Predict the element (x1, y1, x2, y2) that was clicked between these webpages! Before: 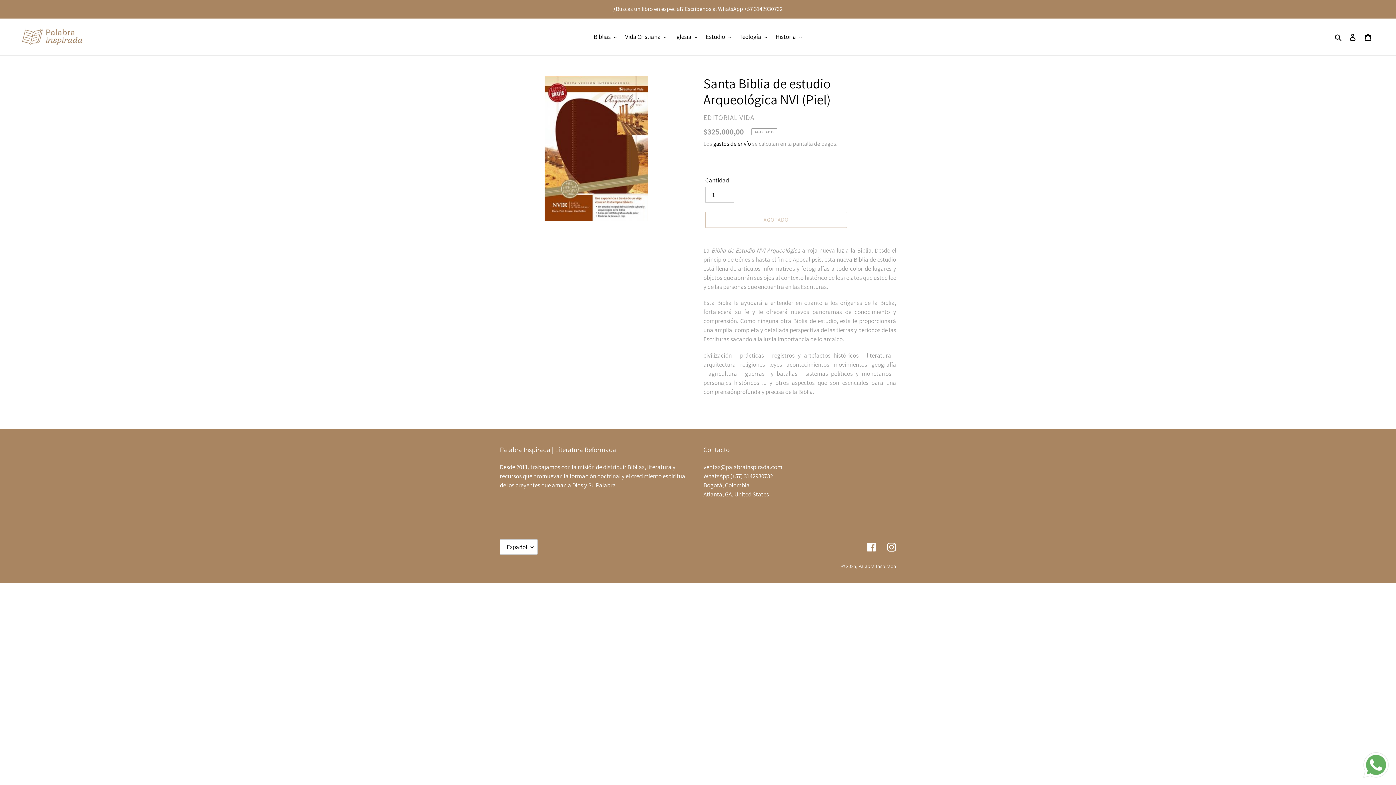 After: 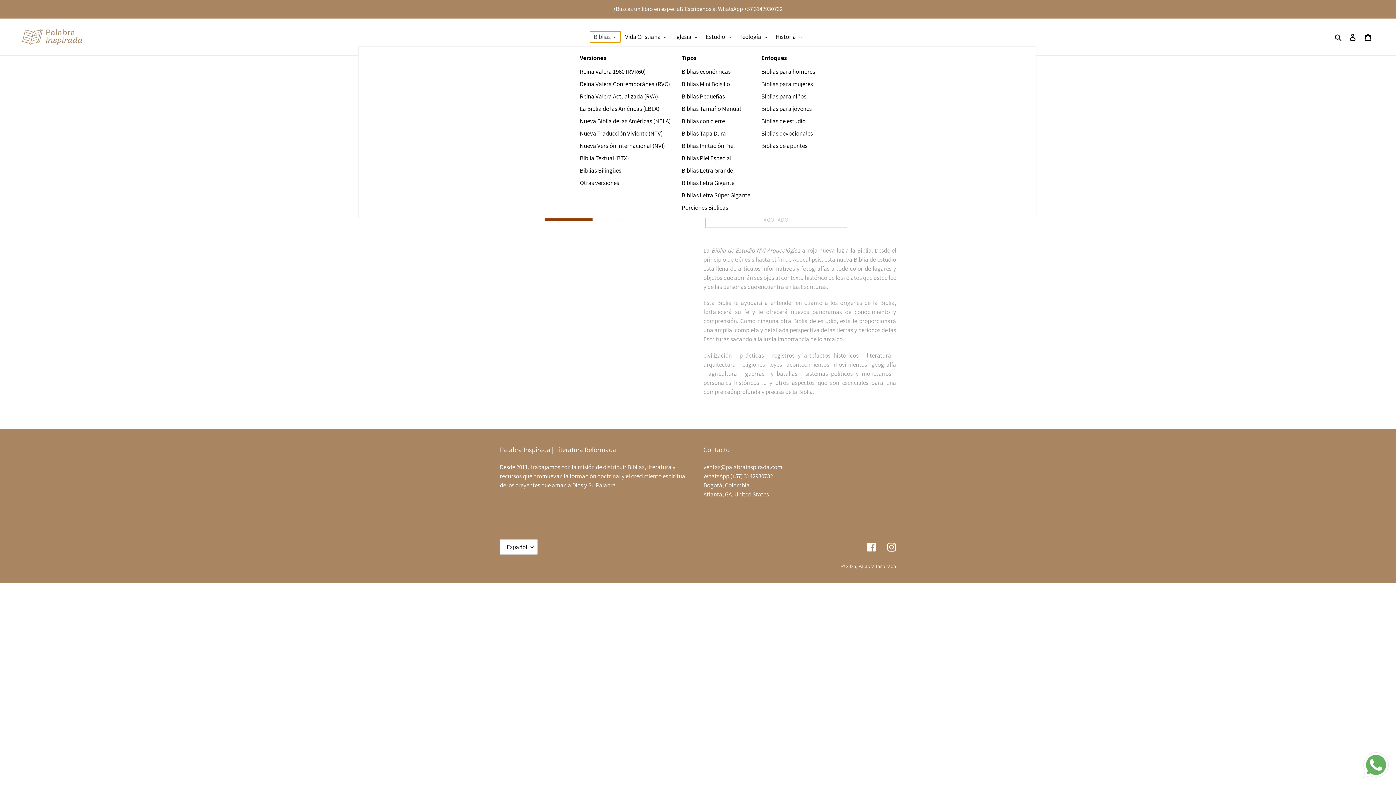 Action: label: Biblias bbox: (590, 31, 620, 42)